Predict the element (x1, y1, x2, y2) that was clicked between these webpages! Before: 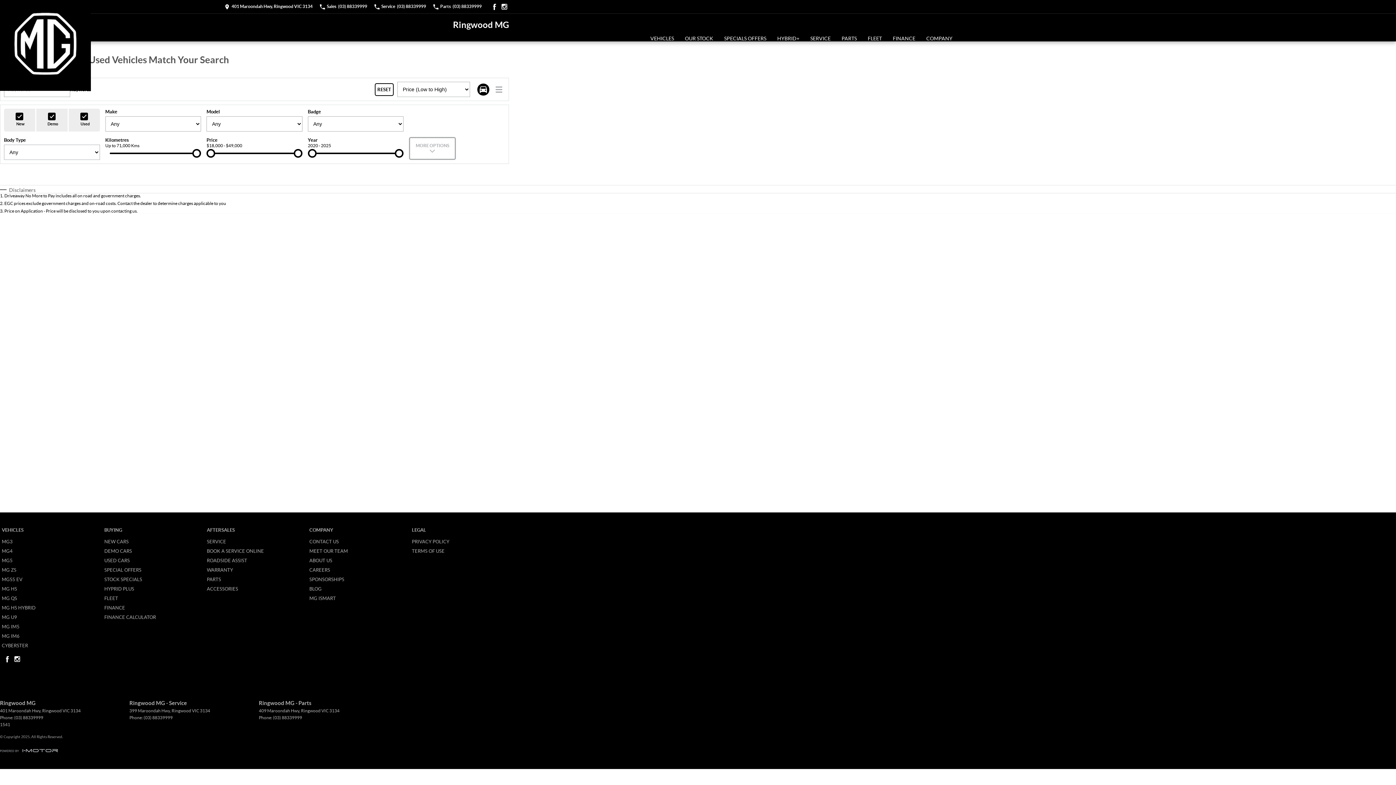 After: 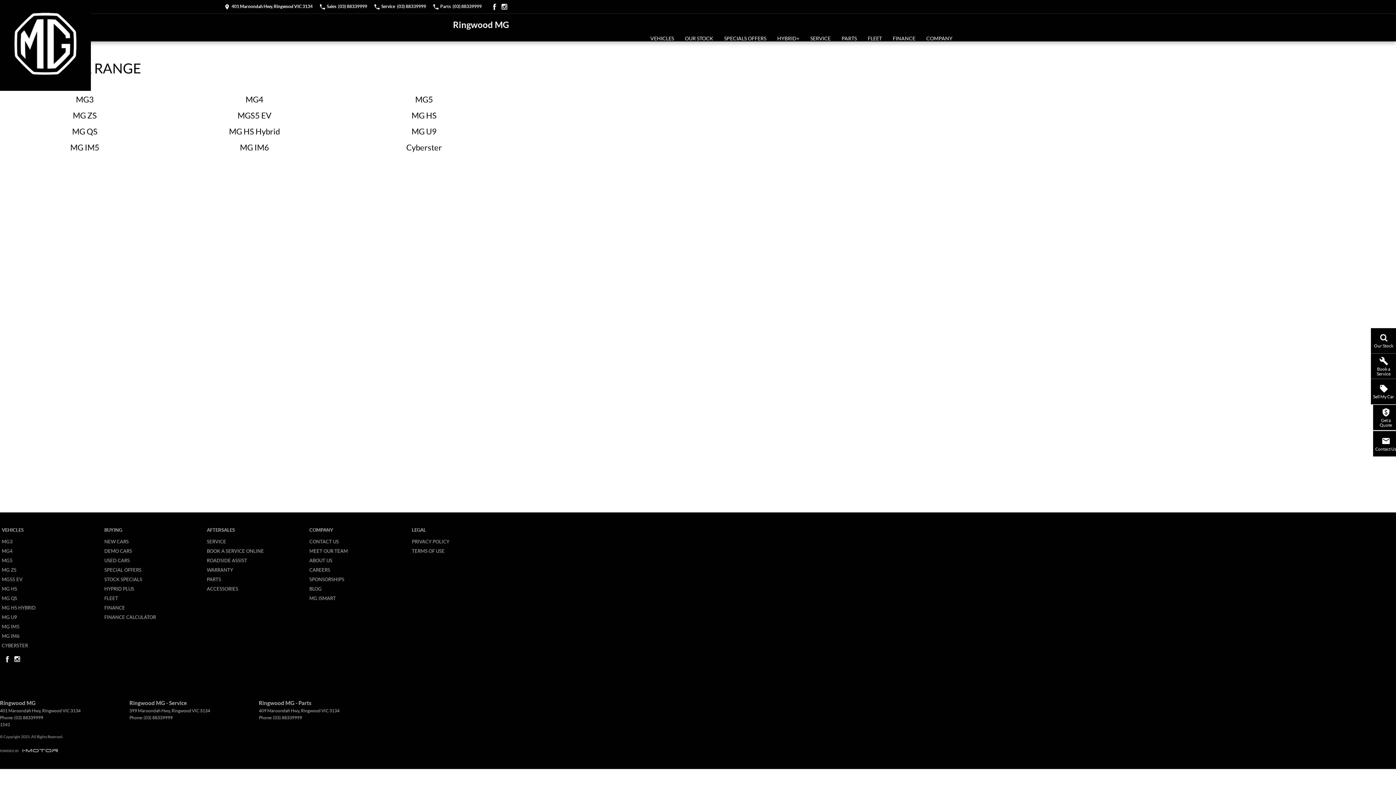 Action: label: Vehicles bbox: (650, 35, 674, 41)